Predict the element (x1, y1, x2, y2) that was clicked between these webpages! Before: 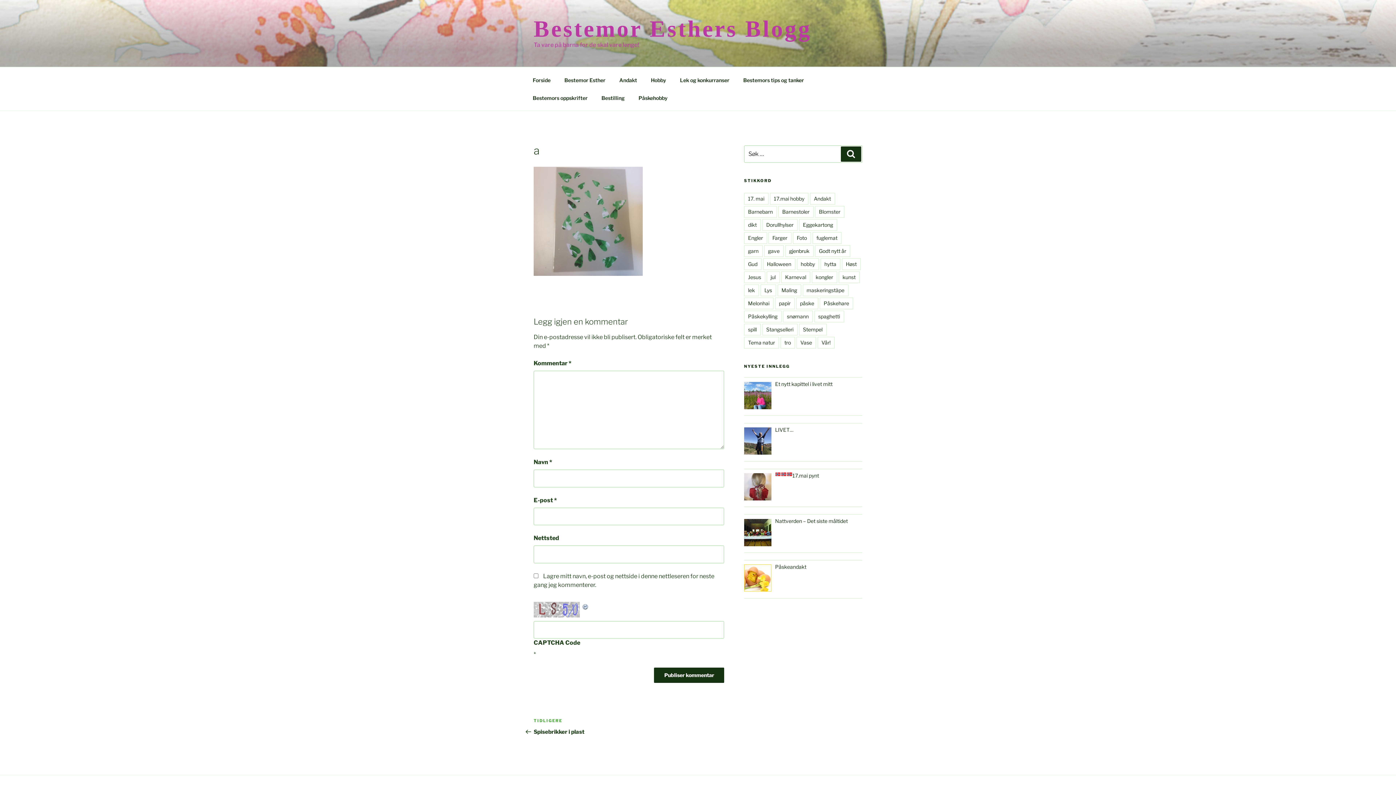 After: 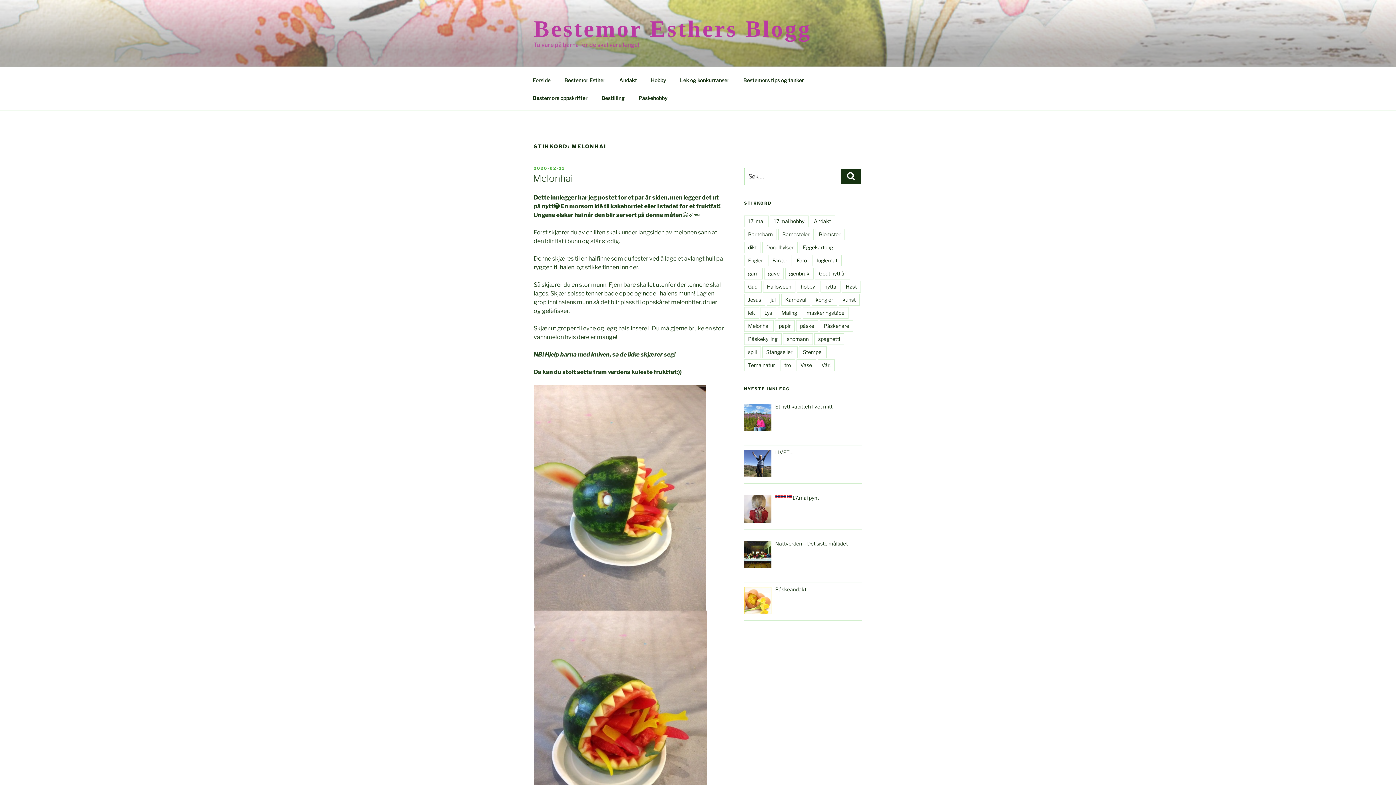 Action: bbox: (744, 297, 773, 309) label: Melonhai